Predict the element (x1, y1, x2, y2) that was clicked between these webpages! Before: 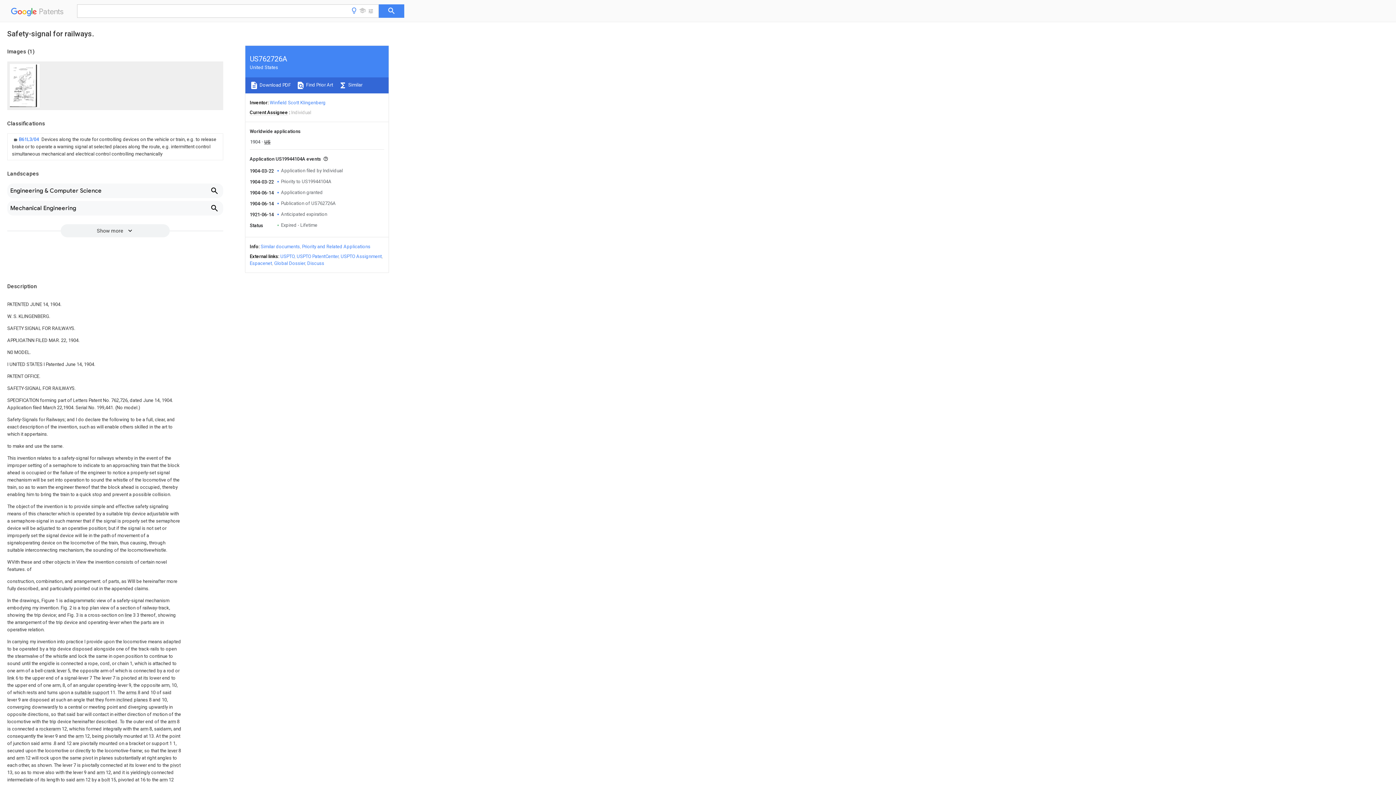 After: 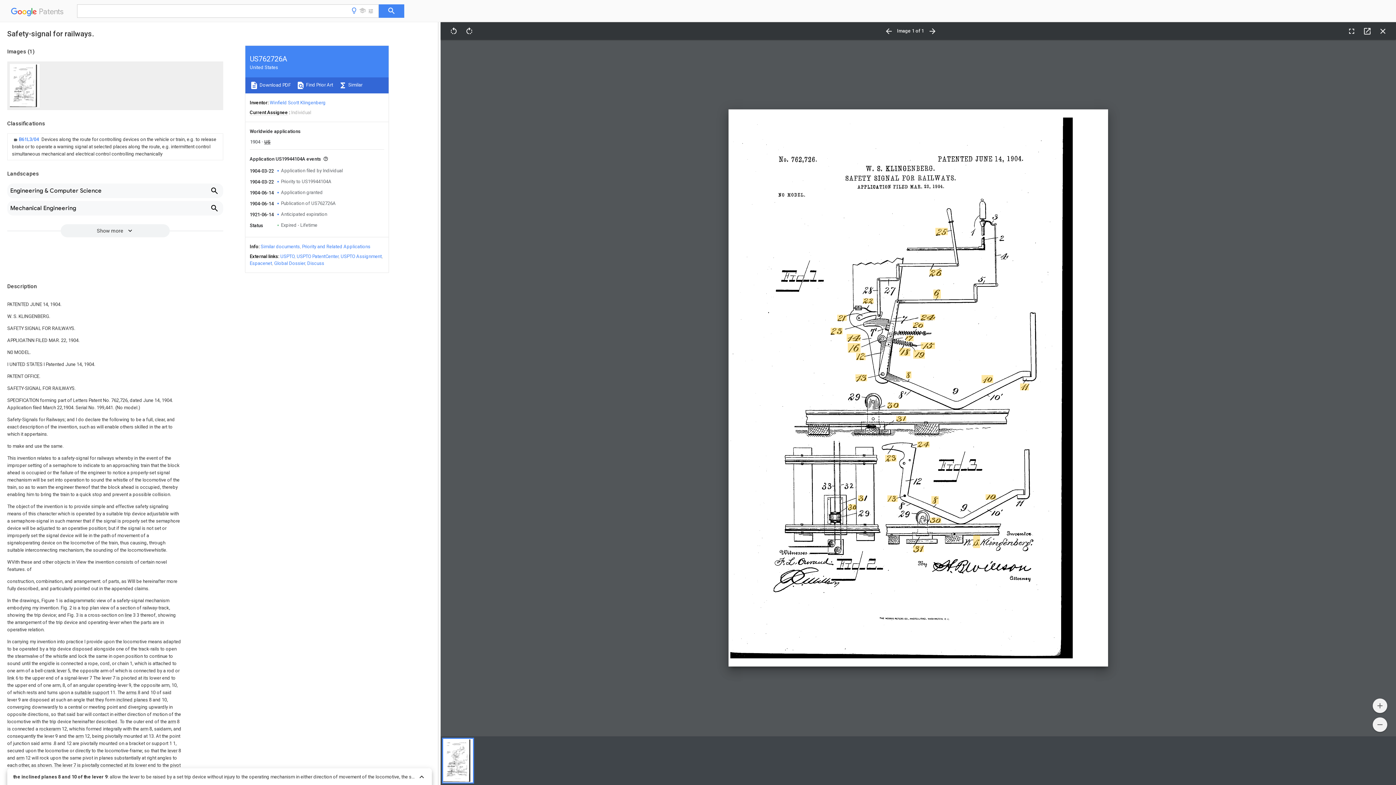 Action: bbox: (124, 612, 132, 618) label: line